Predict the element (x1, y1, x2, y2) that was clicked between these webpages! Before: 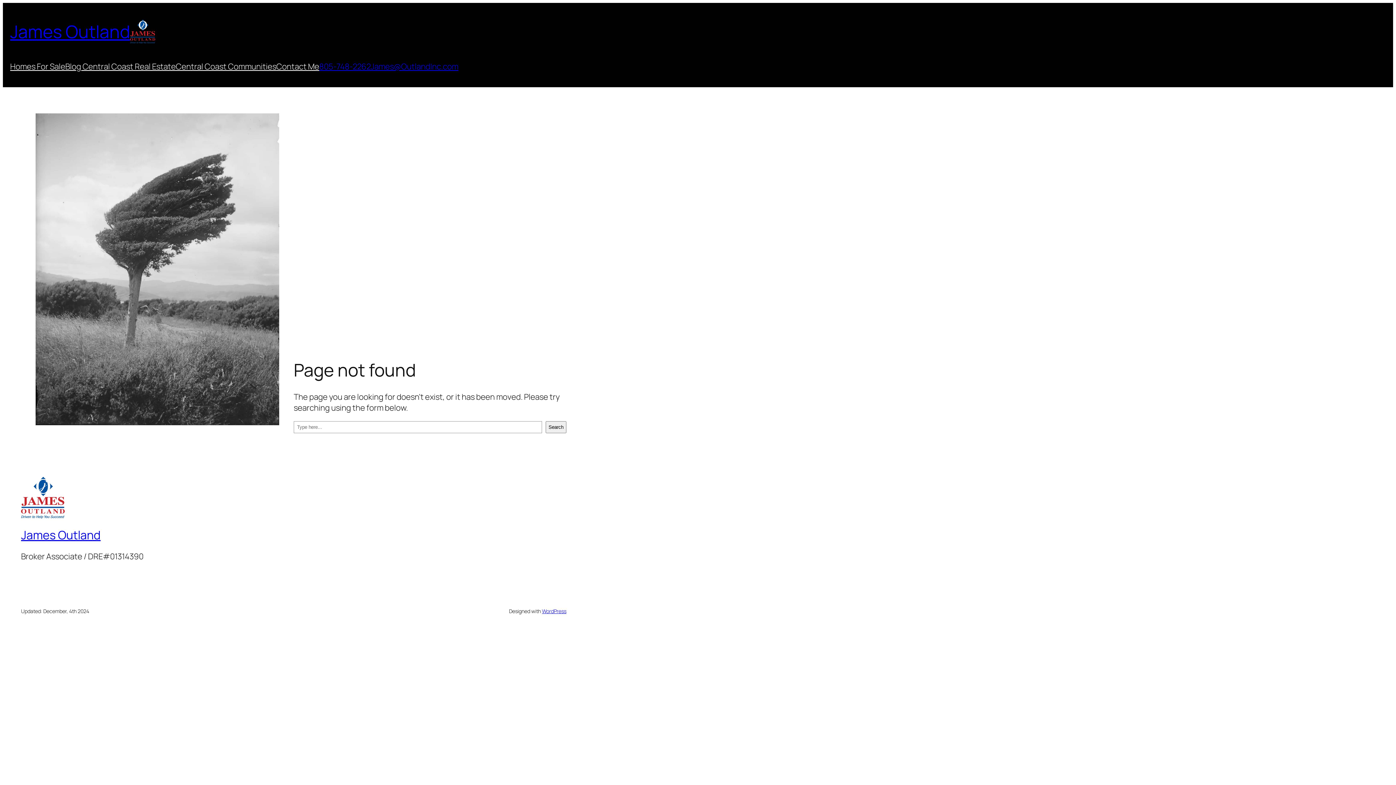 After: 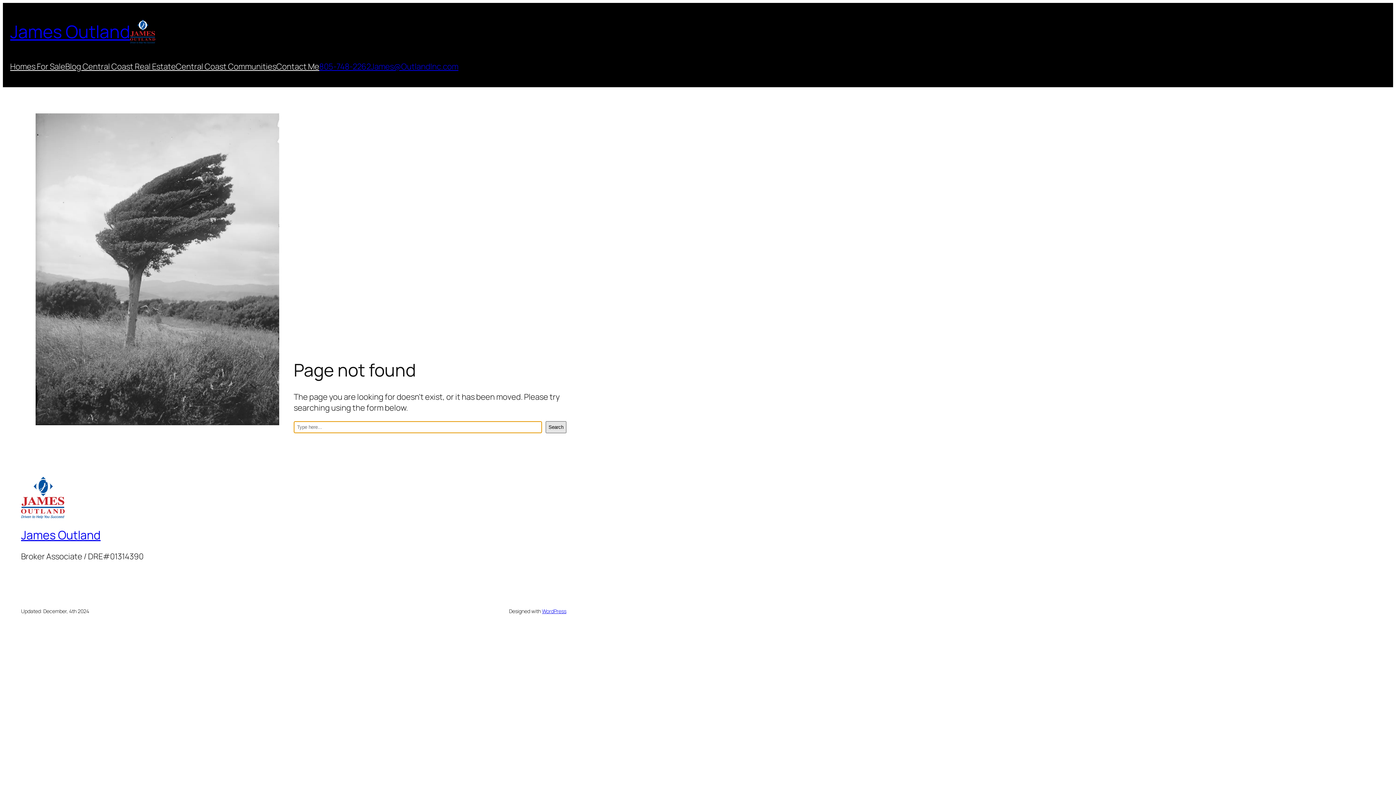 Action: bbox: (545, 421, 566, 433) label: Search